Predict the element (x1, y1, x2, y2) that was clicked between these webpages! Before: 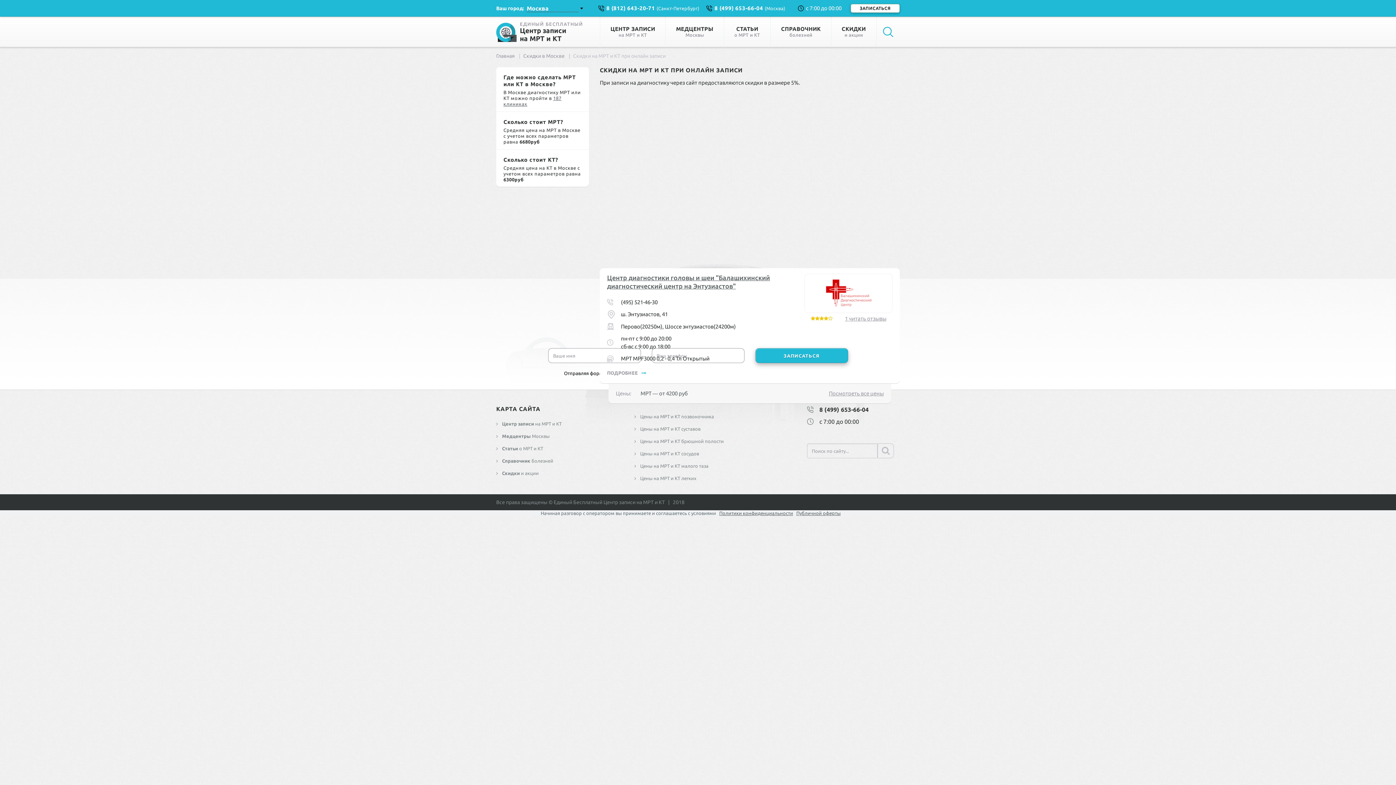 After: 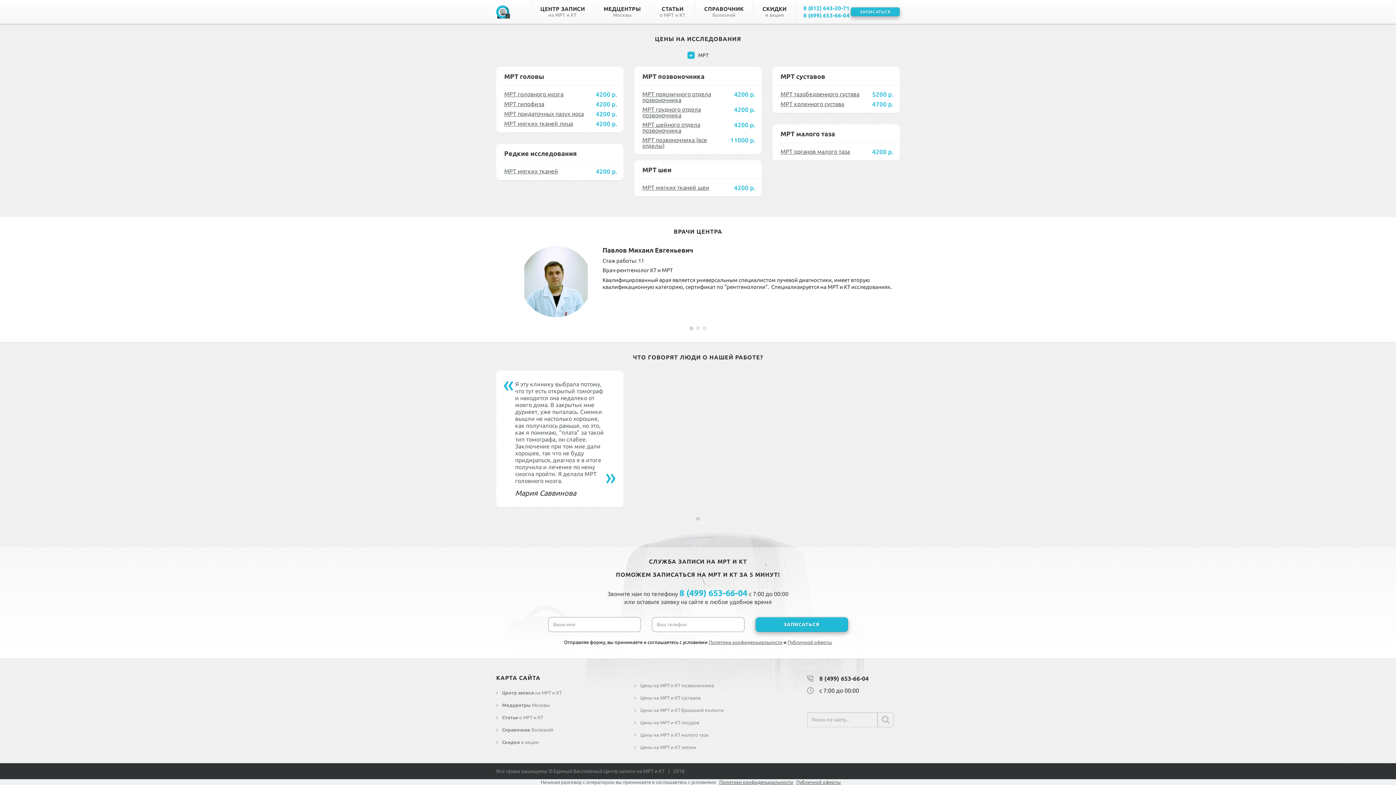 Action: label: Посмотреть все цены bbox: (829, 389, 884, 397)